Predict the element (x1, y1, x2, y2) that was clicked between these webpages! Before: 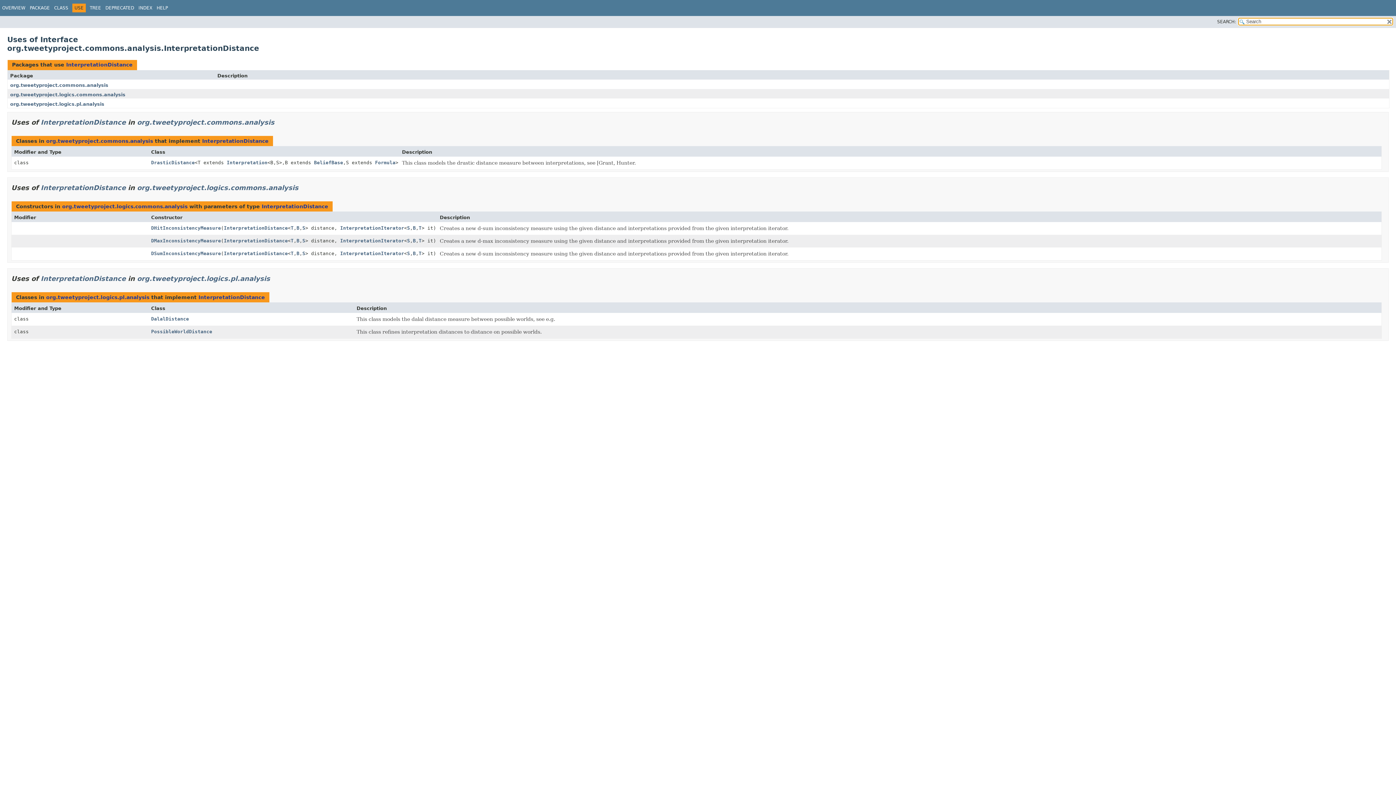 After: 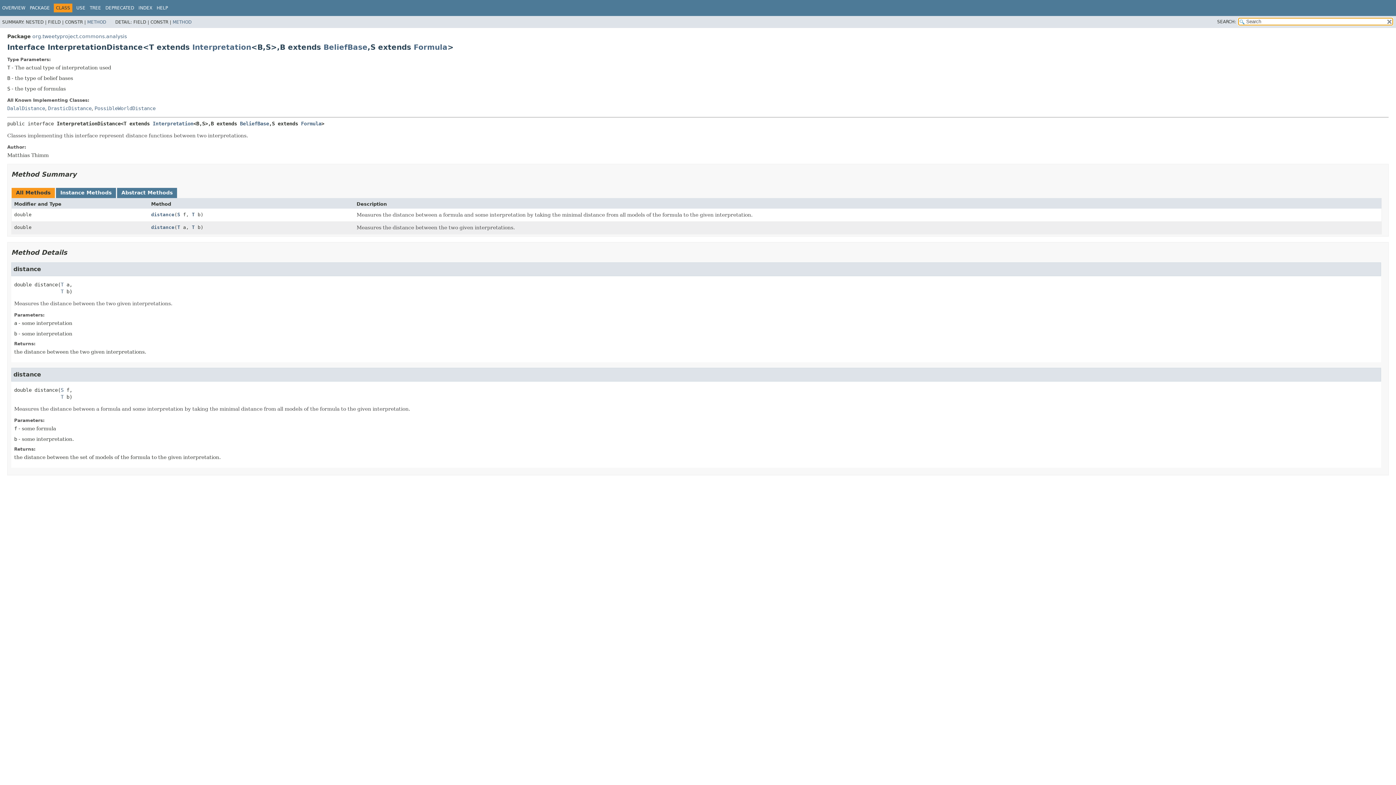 Action: label: InterpretationDistance bbox: (223, 250, 287, 256)